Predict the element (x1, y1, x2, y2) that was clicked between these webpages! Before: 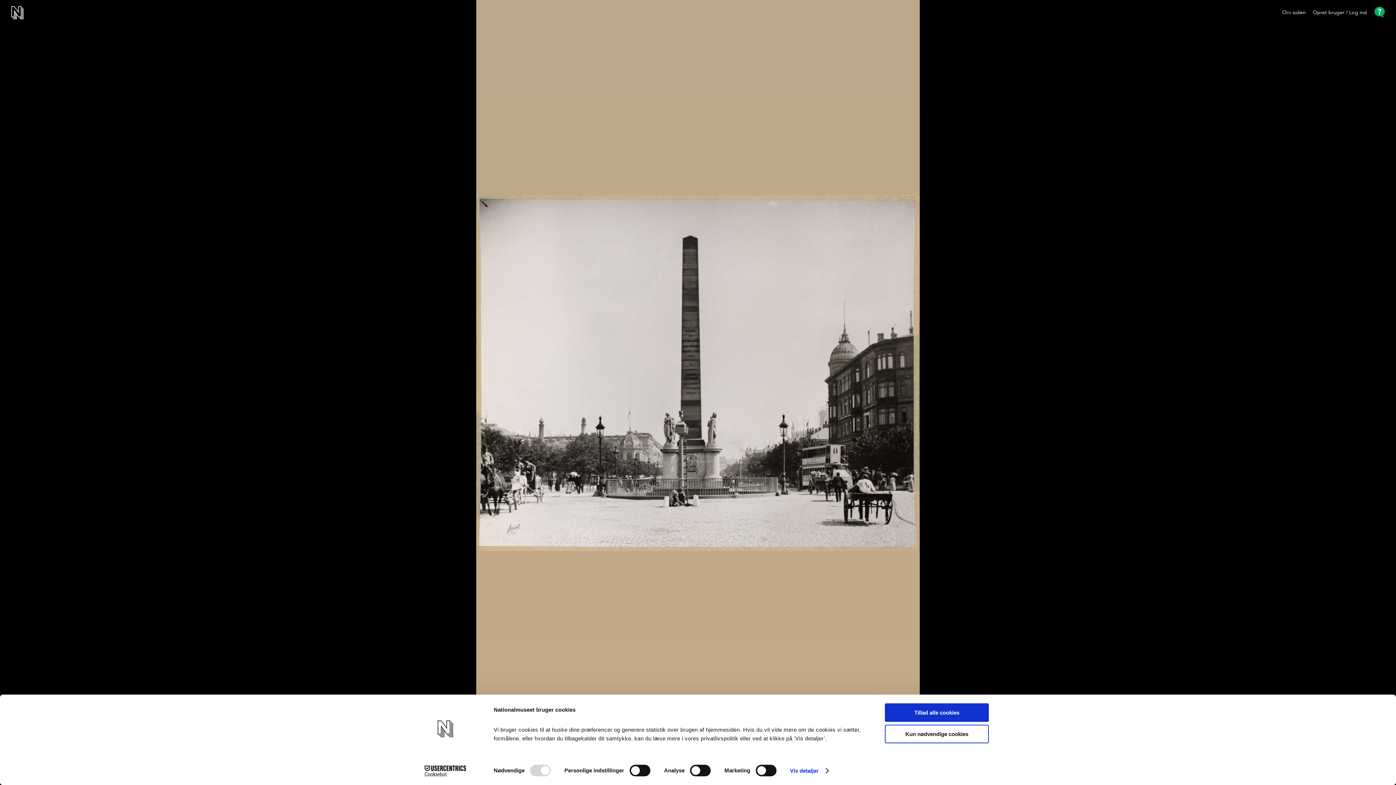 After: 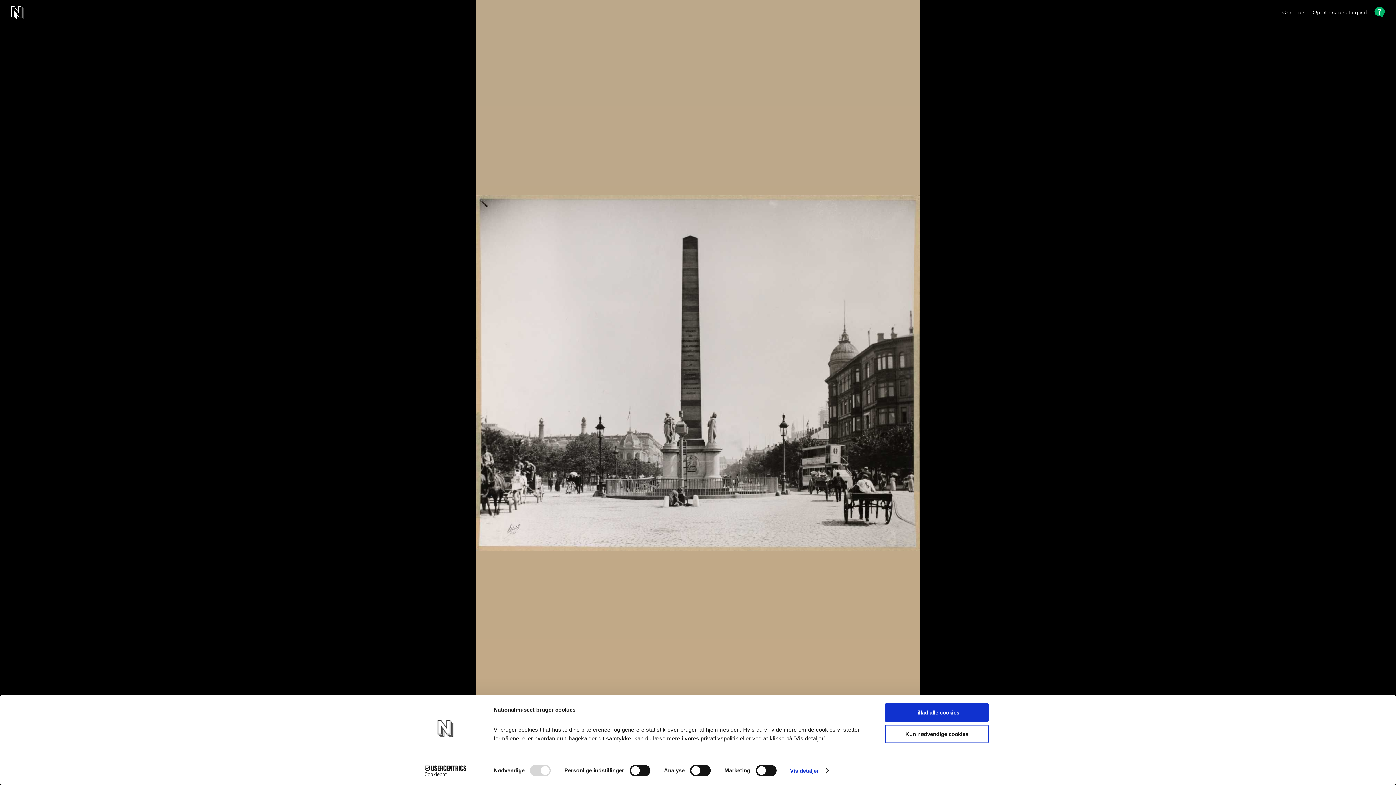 Action: bbox: (413, 765, 477, 776) label: Cookiebot - opens in a new window